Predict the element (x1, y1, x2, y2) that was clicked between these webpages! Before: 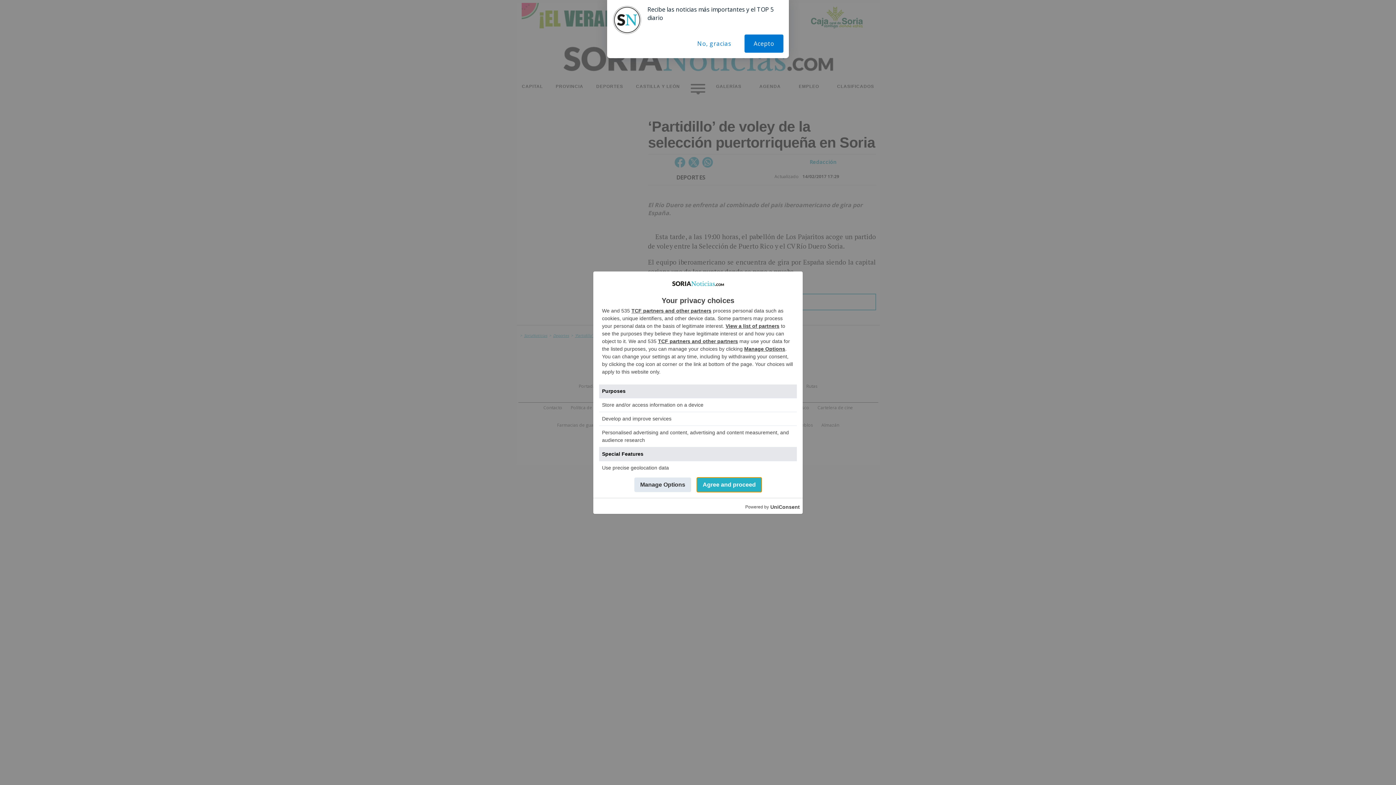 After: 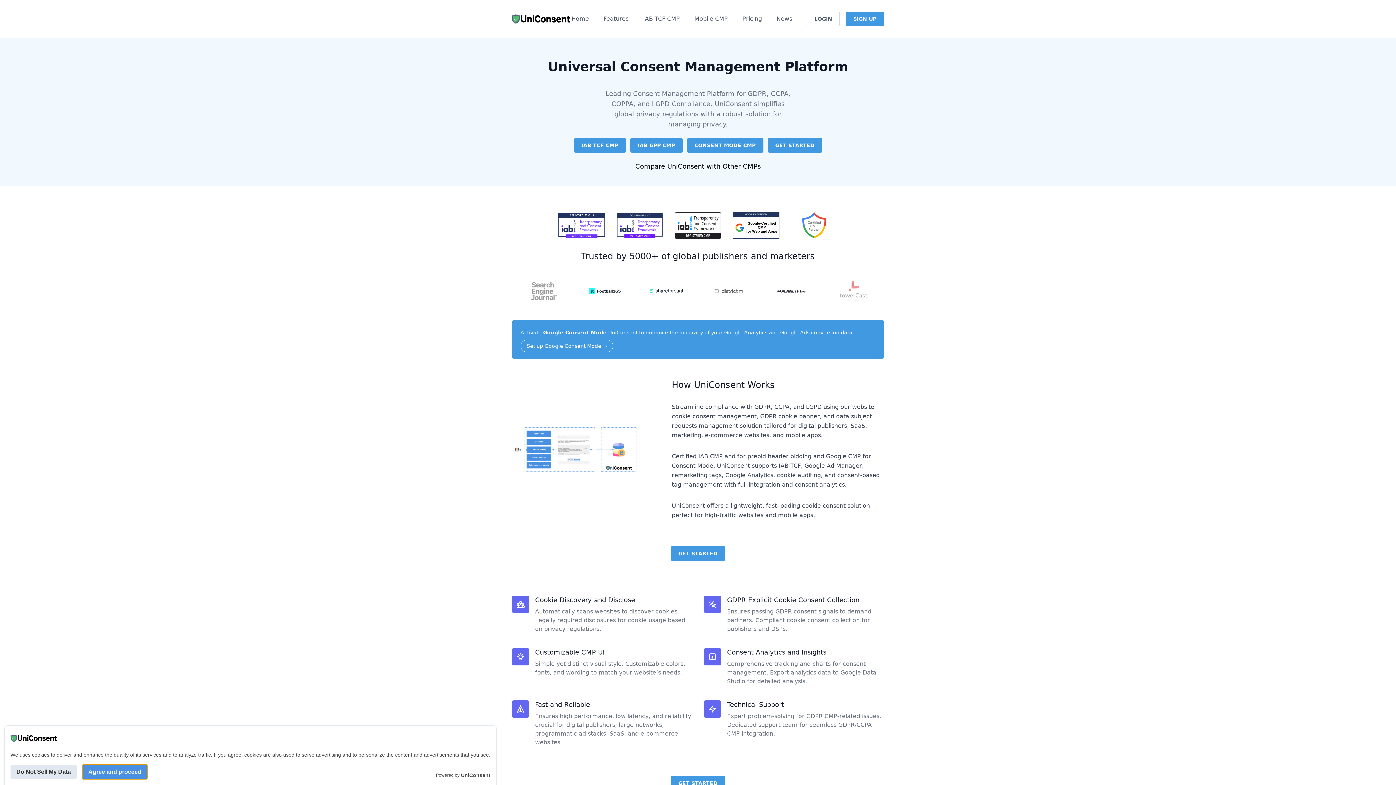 Action: bbox: (770, 503, 800, 511) label: UniConsent